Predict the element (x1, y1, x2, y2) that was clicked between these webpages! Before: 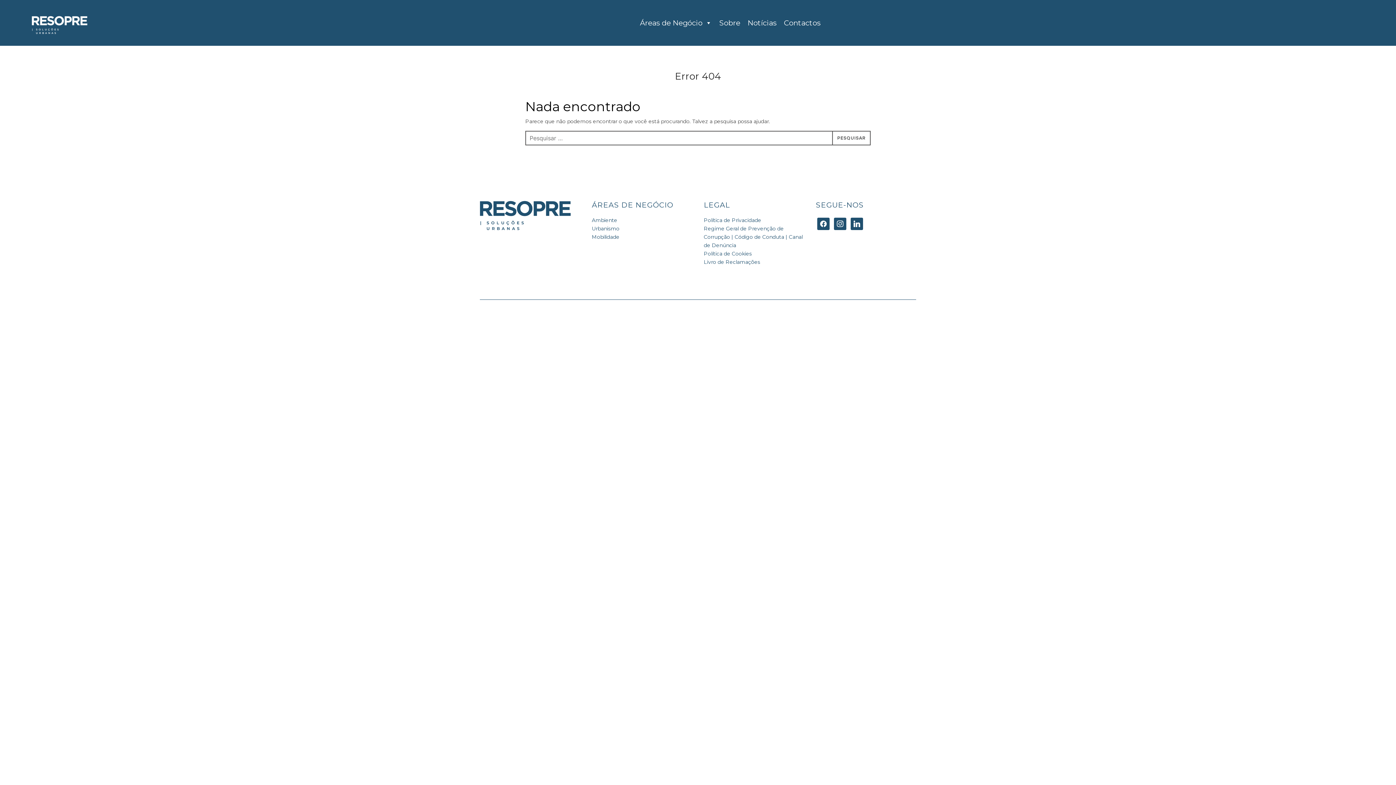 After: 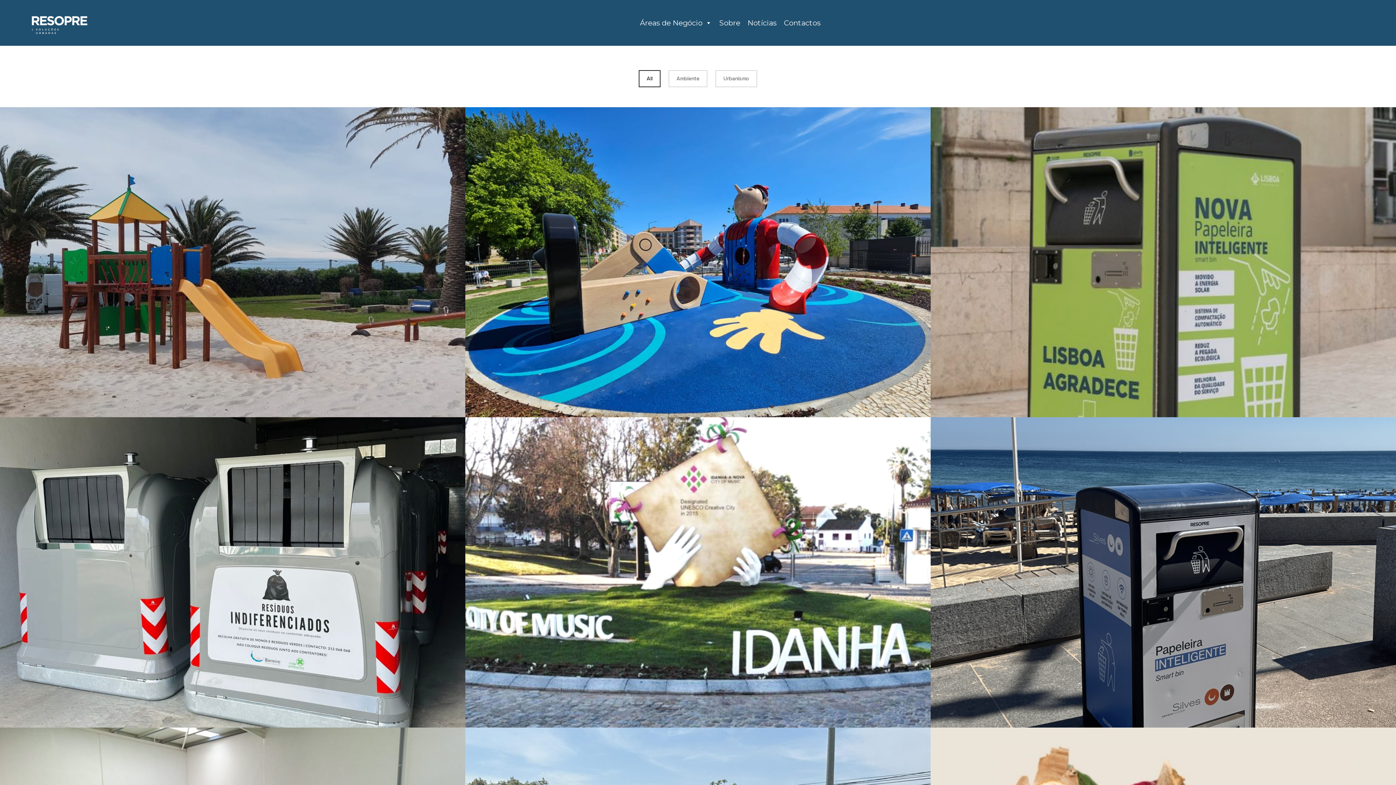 Action: bbox: (591, 217, 617, 223) label: Ambiente